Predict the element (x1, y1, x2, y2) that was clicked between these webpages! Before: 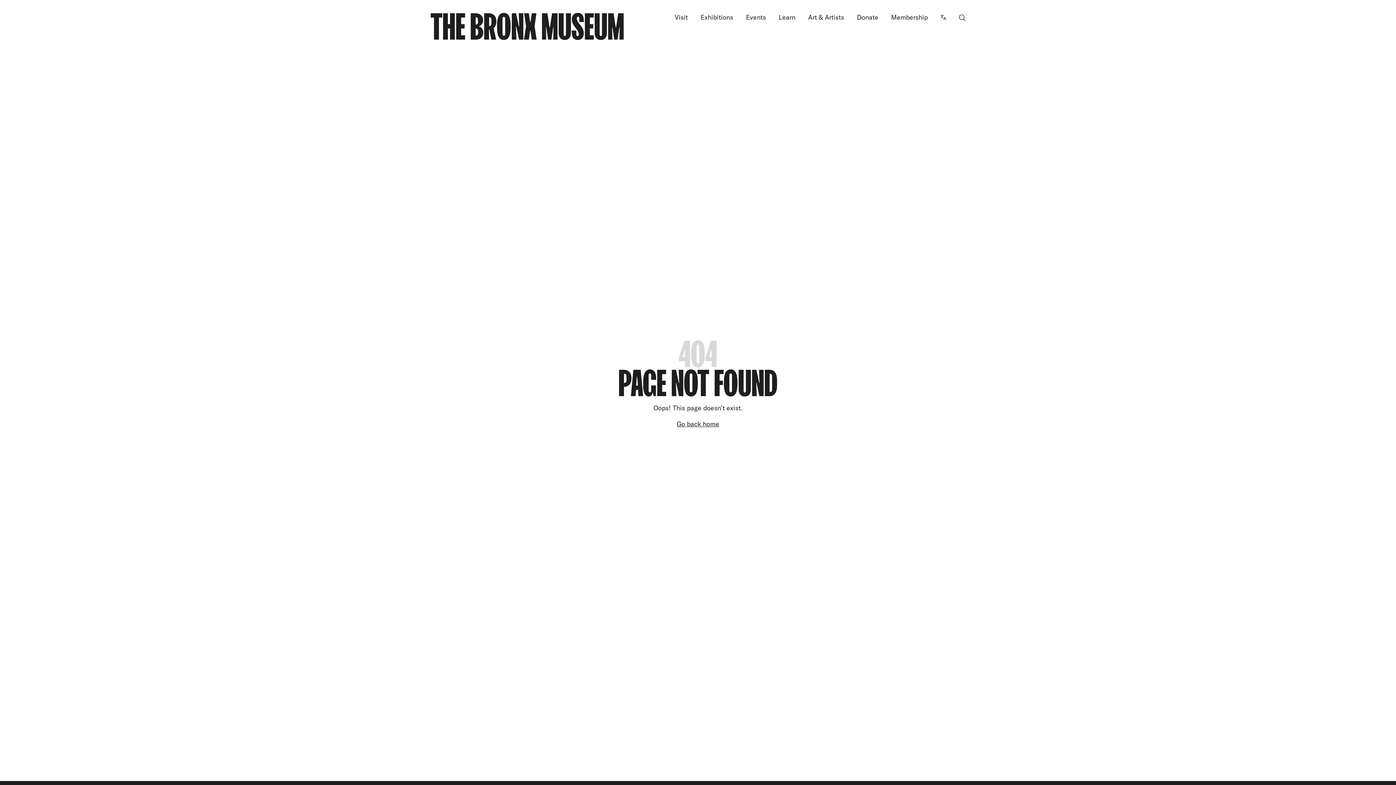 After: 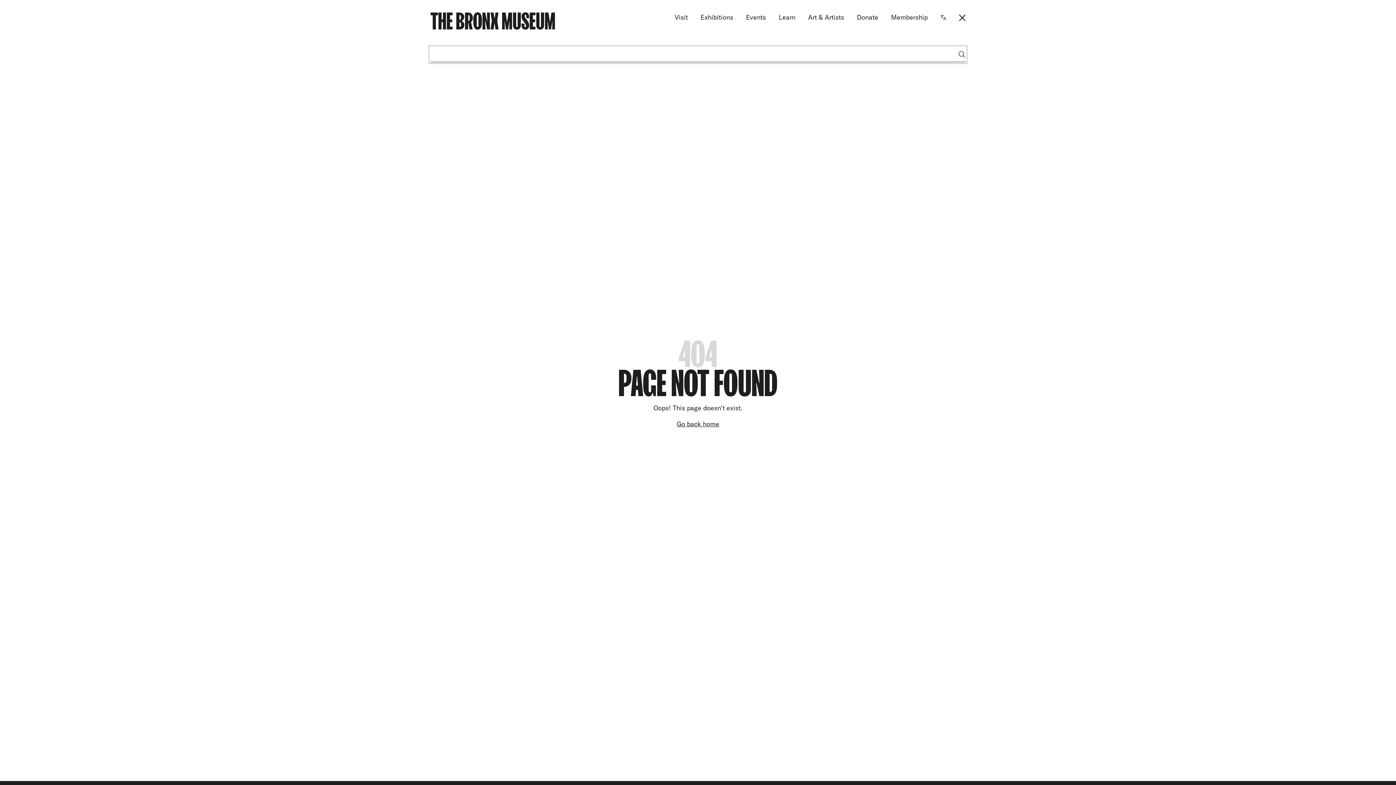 Action: bbox: (959, 14, 965, 21) label: Search